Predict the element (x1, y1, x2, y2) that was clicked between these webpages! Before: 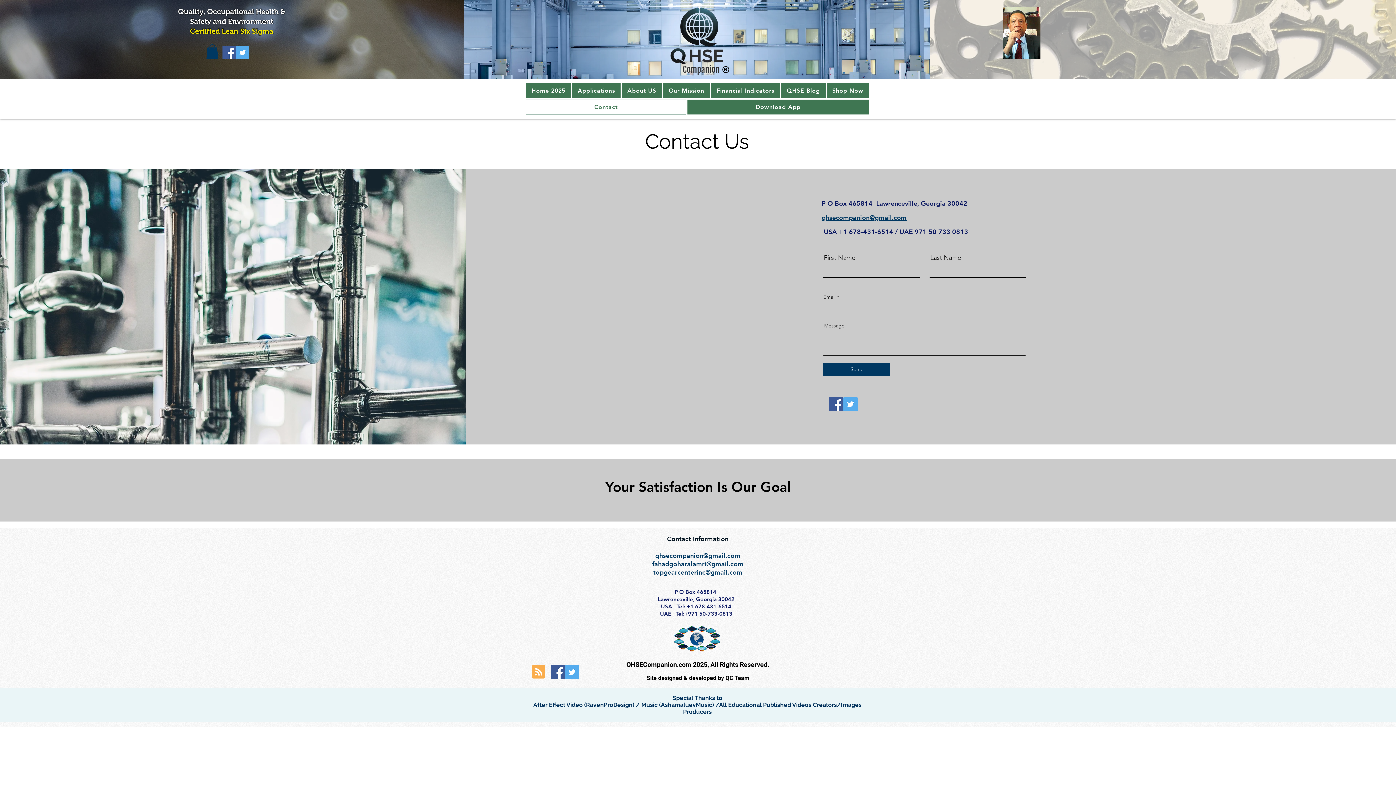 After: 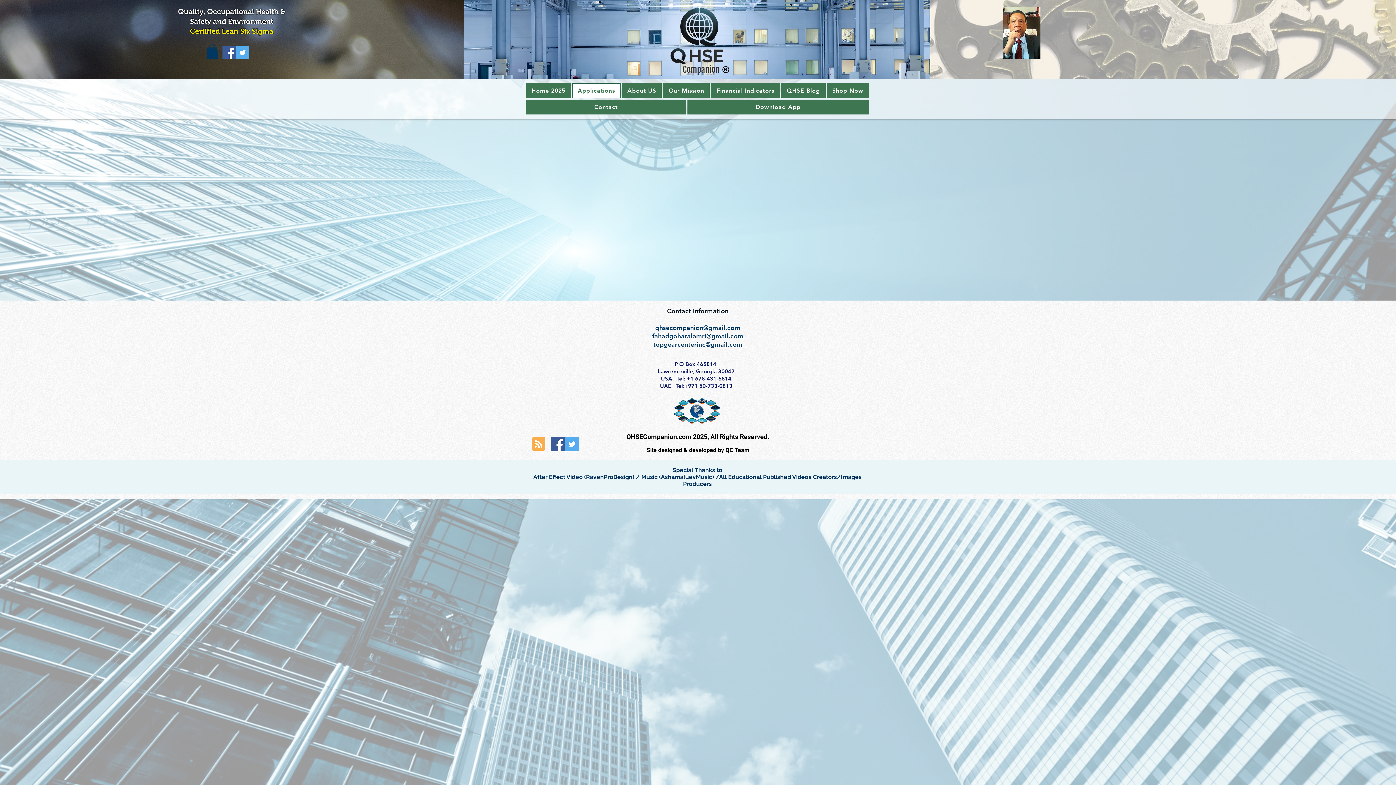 Action: label: Applications bbox: (572, 83, 620, 98)